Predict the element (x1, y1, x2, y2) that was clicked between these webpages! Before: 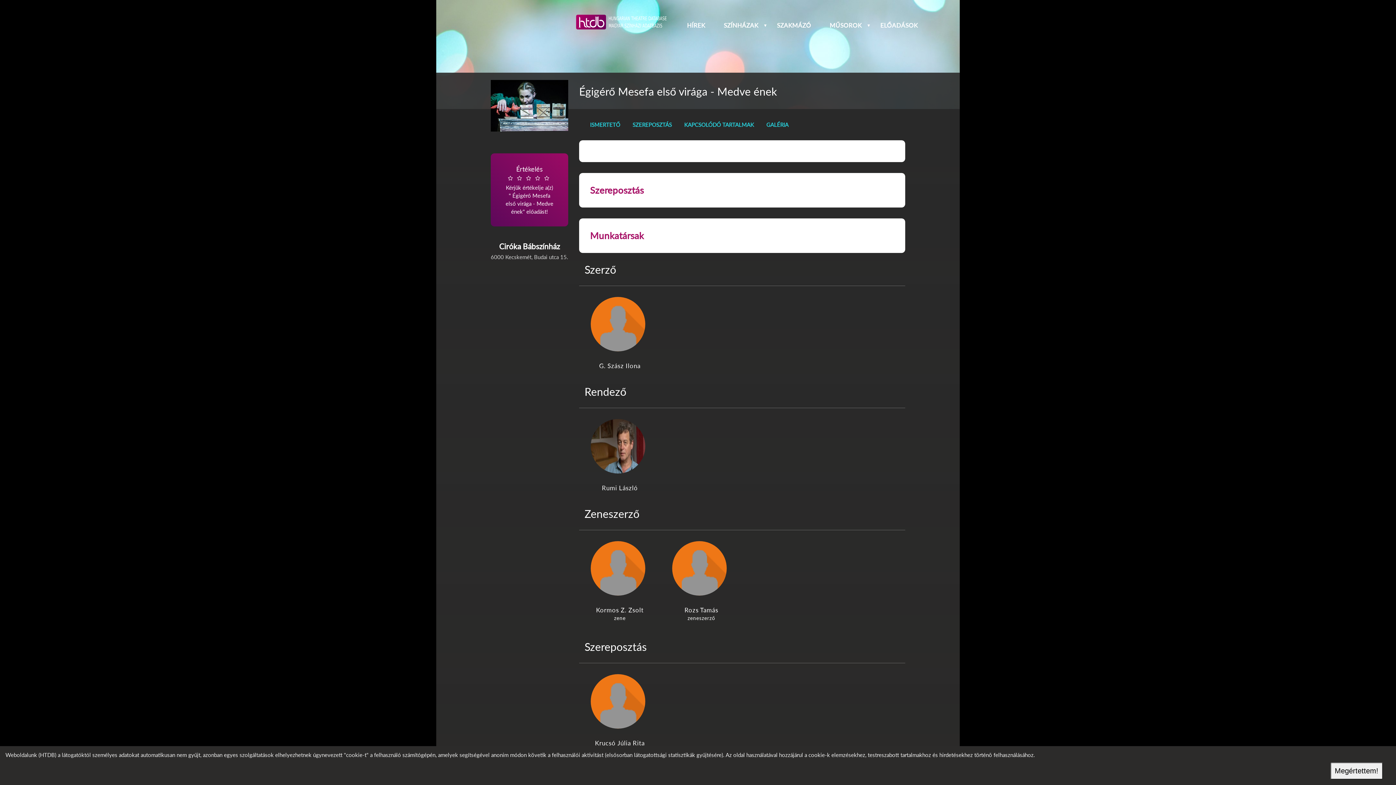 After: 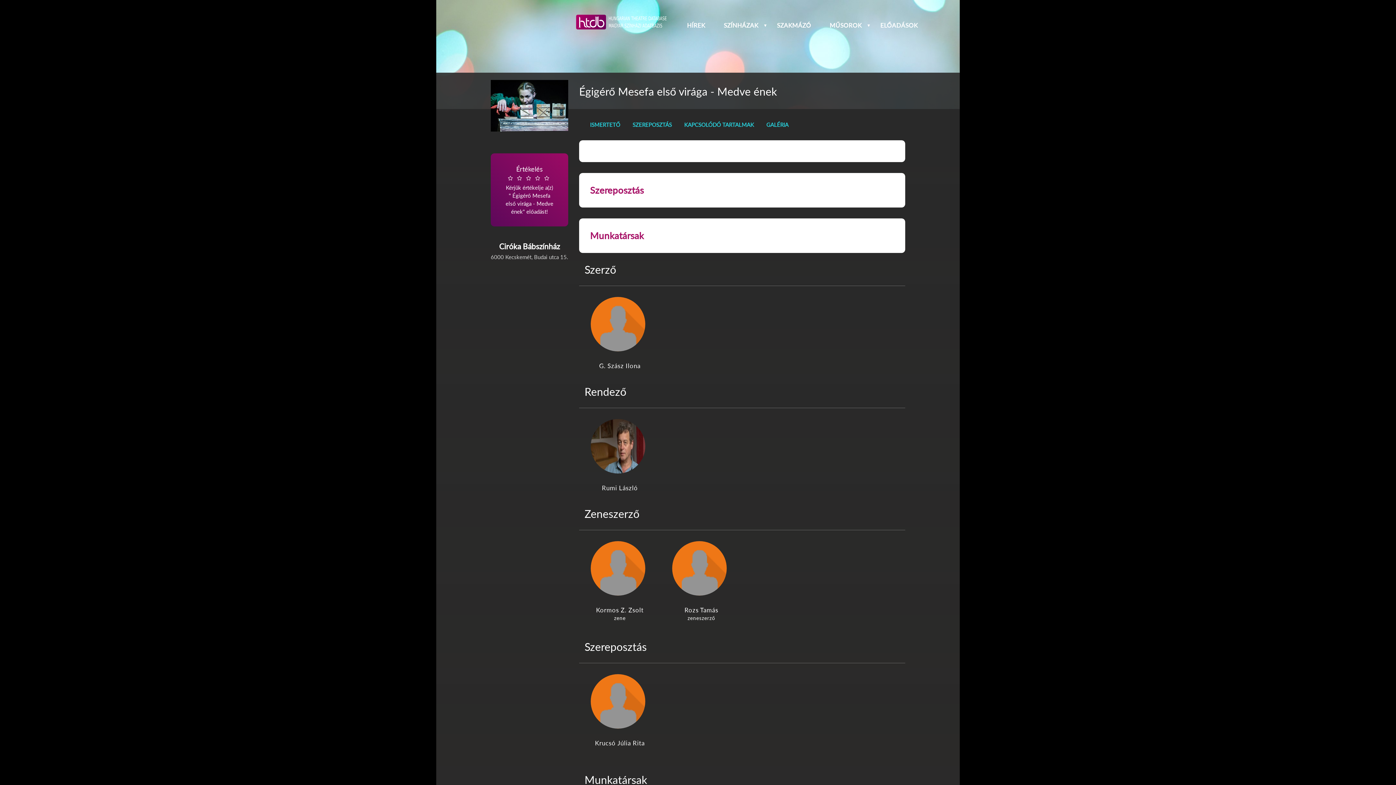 Action: bbox: (1330, 762, 1383, 780) label: Megértettem!